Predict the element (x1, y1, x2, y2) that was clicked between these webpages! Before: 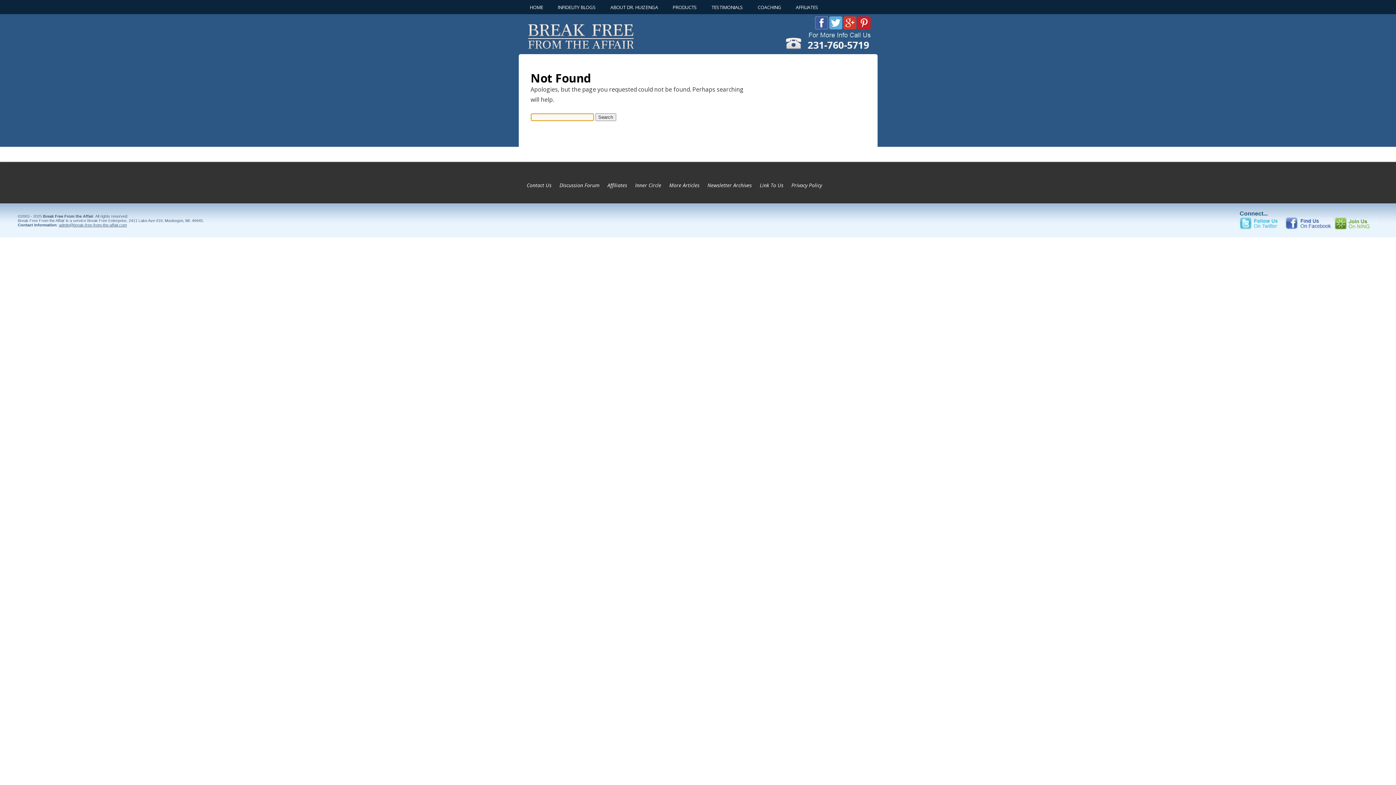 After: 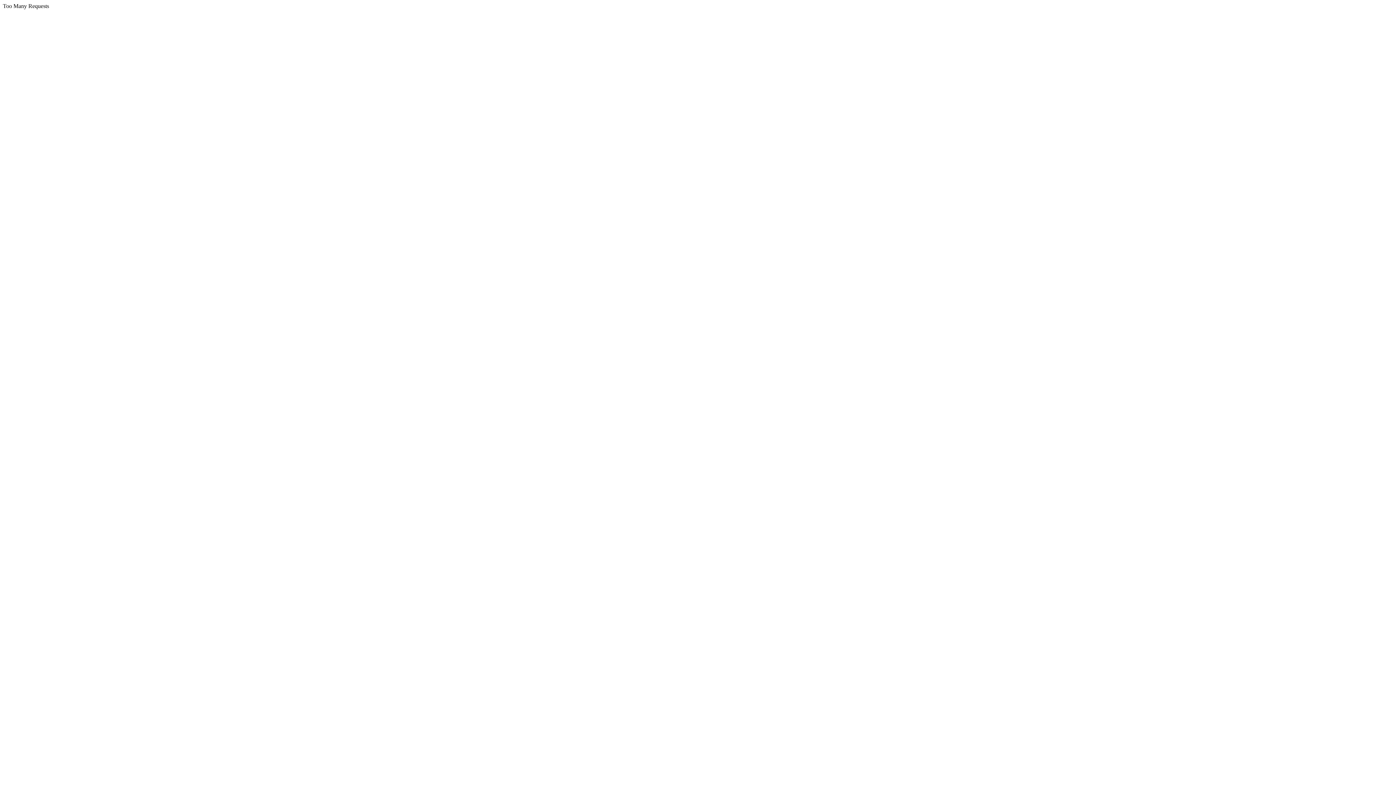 Action: bbox: (631, 179, 665, 191) label: Inner Circle